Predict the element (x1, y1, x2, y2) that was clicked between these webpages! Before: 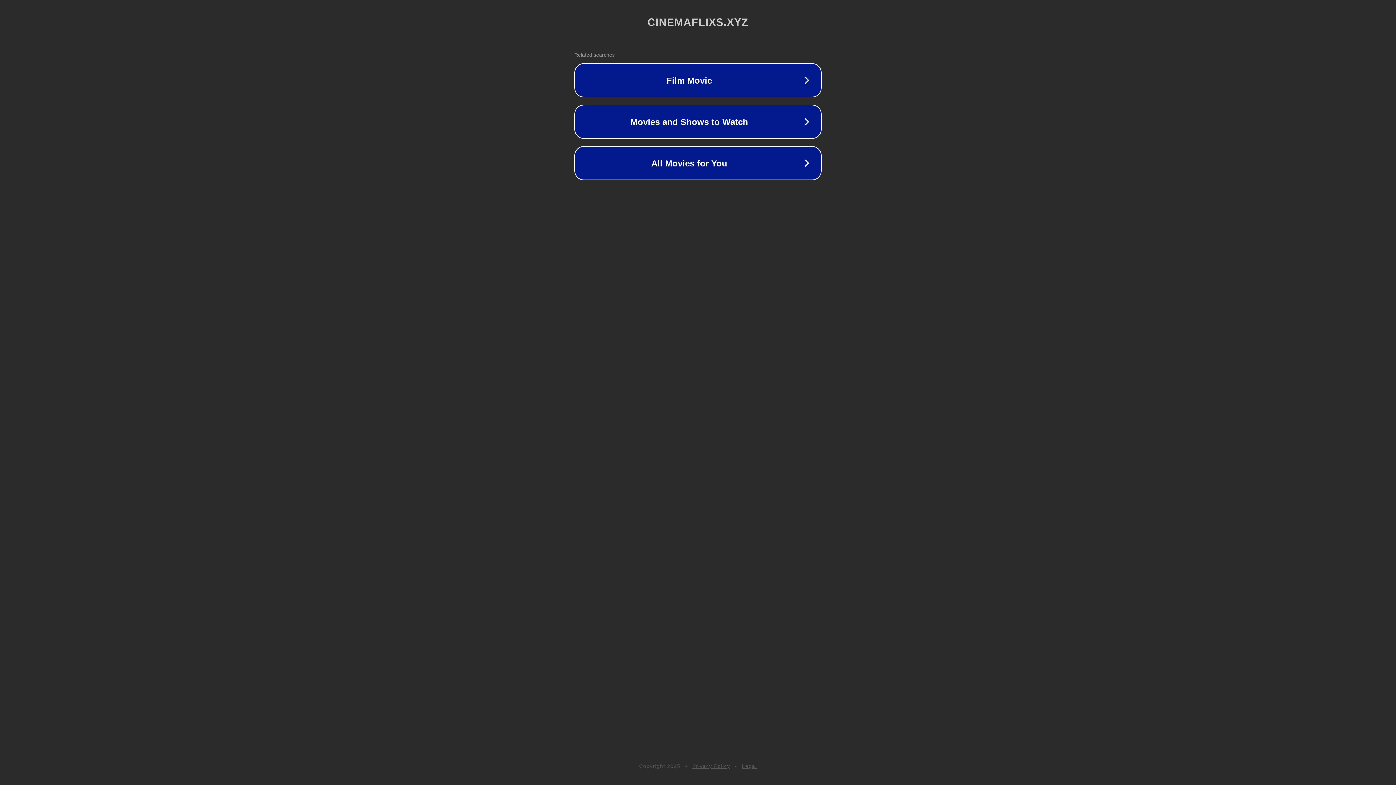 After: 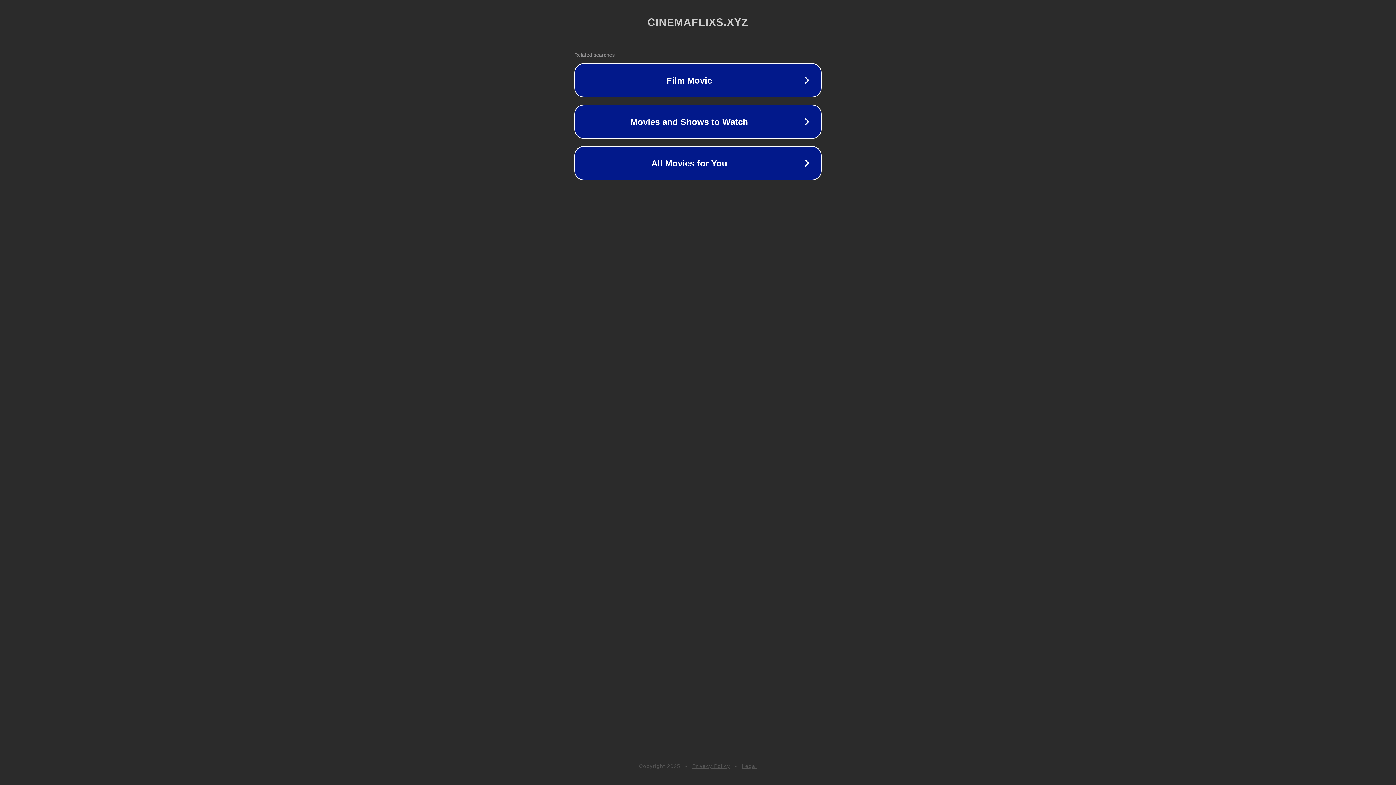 Action: bbox: (742, 763, 757, 769) label: Legal